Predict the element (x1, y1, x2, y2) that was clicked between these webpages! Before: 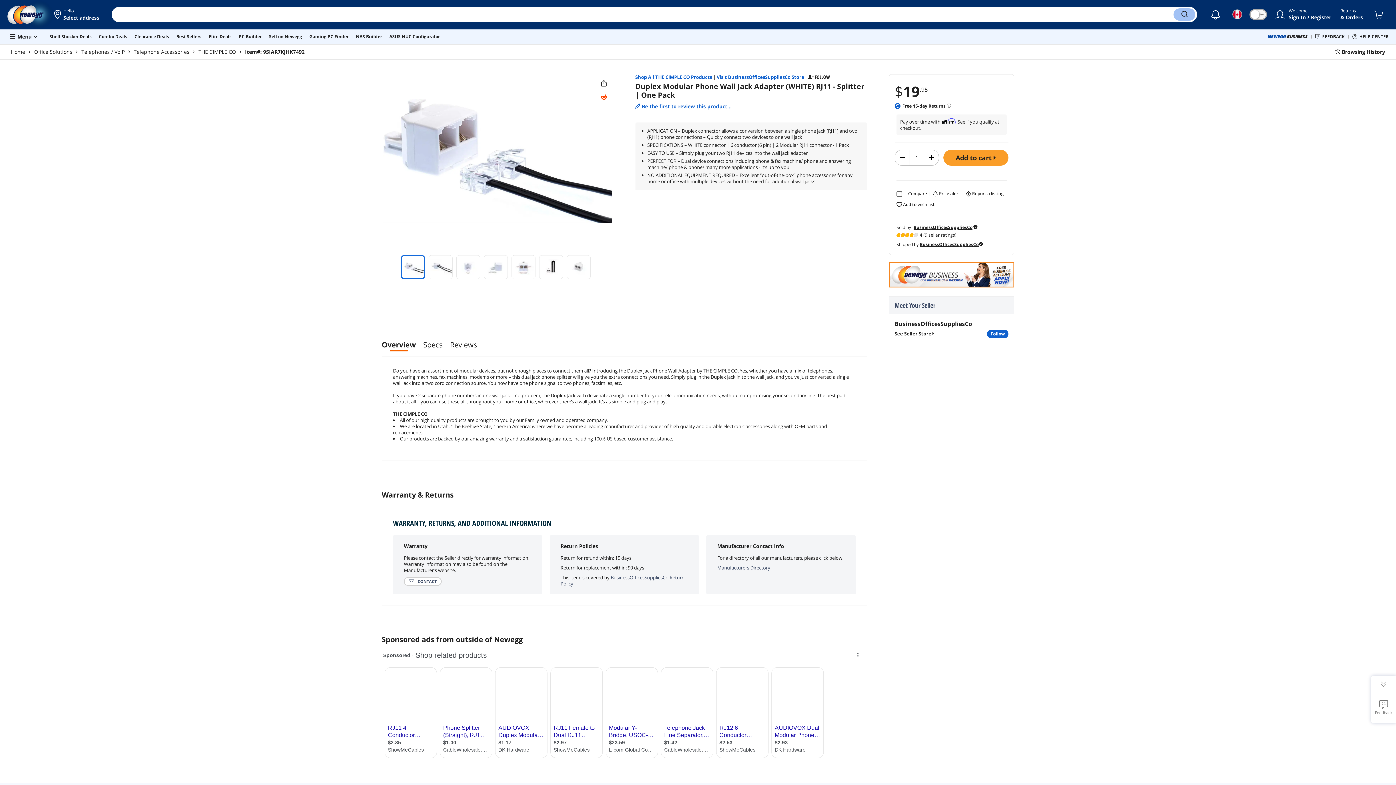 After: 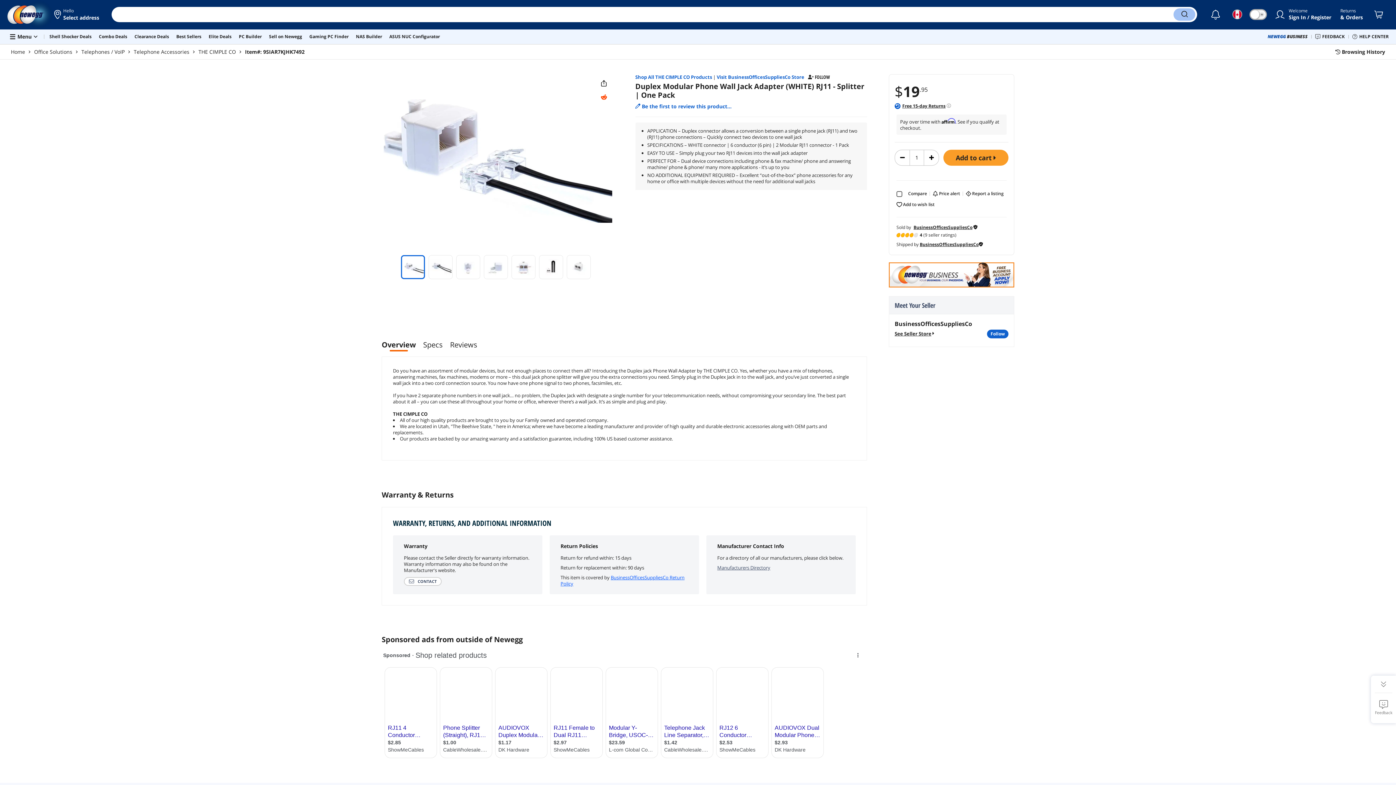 Action: bbox: (560, 574, 684, 587) label: BusinessOfficesSuppliesCo Return Policy